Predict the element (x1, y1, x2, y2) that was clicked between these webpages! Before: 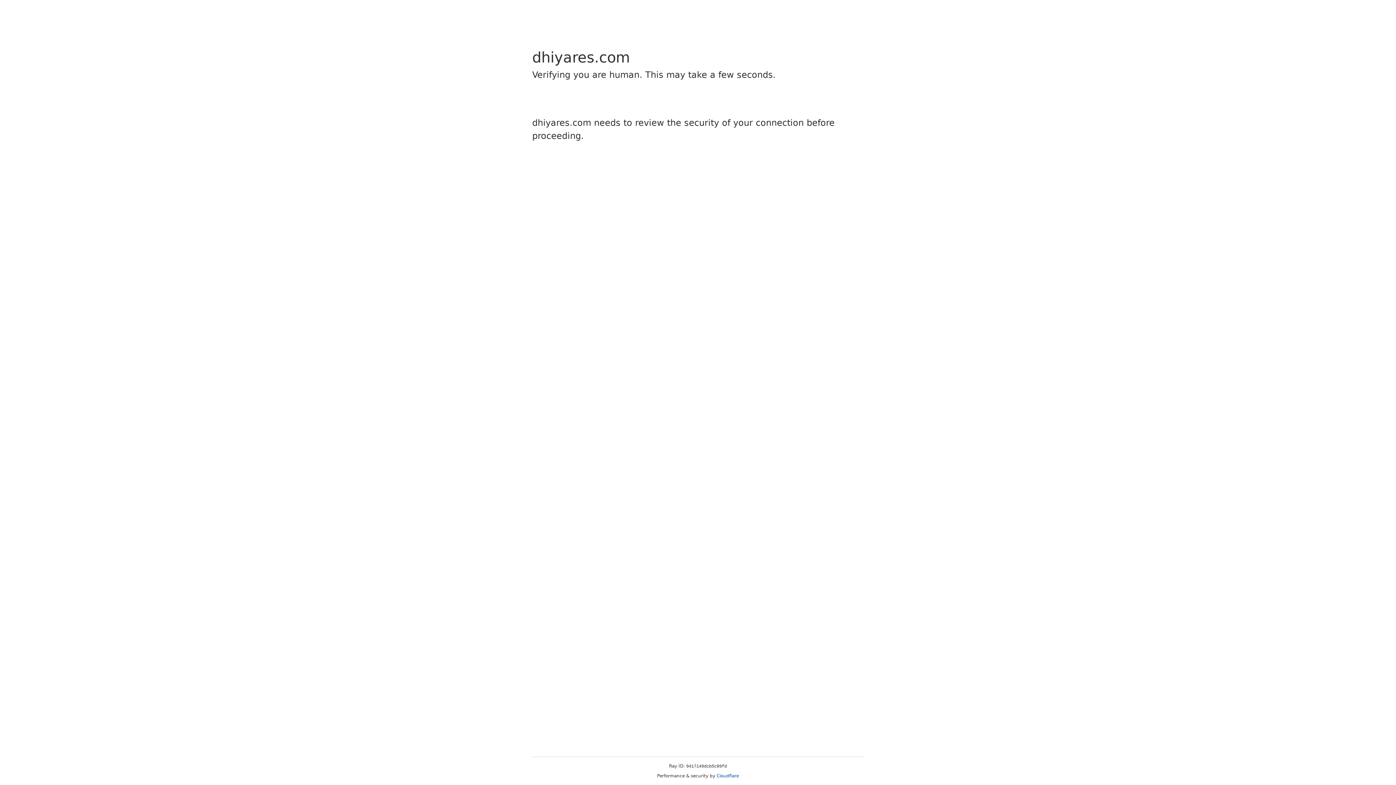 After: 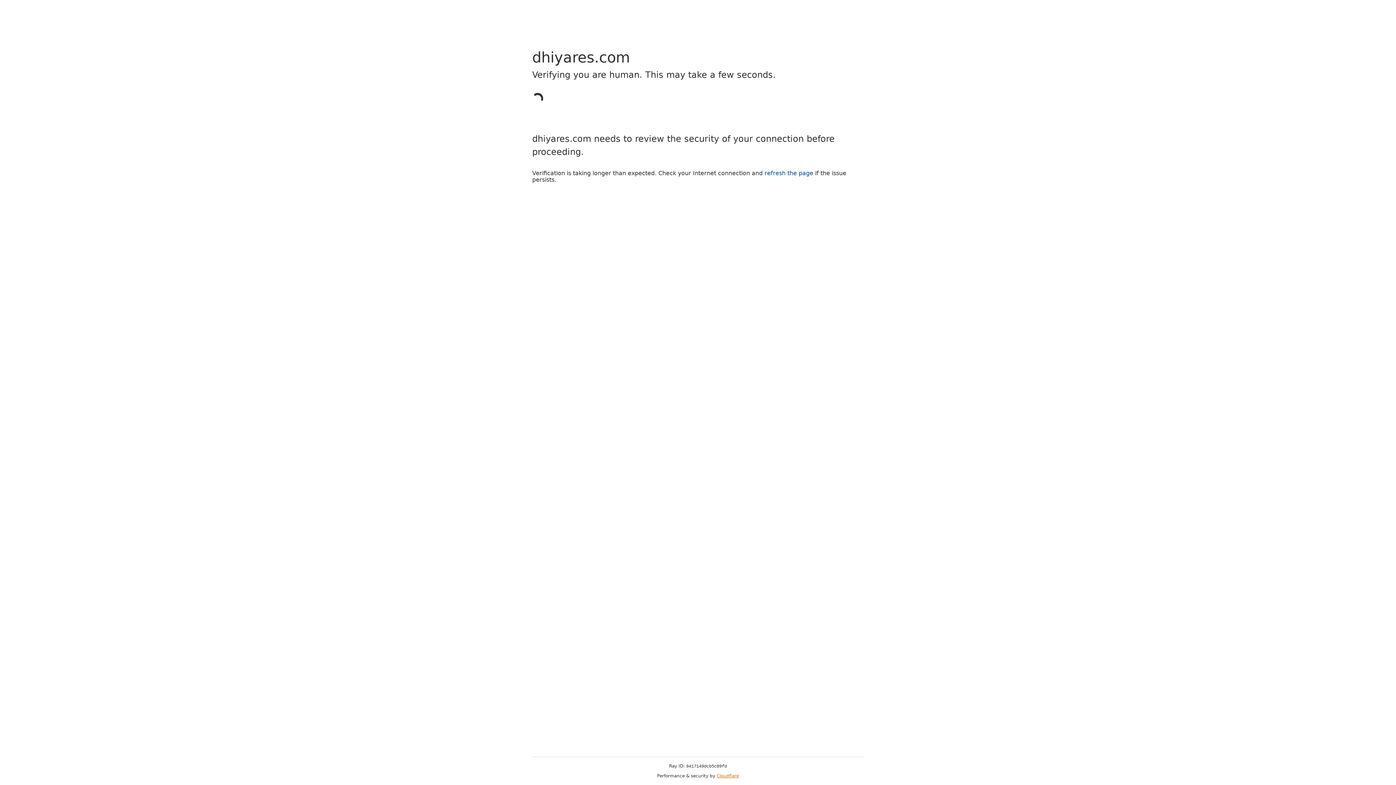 Action: label: Cloudflare bbox: (716, 773, 739, 778)